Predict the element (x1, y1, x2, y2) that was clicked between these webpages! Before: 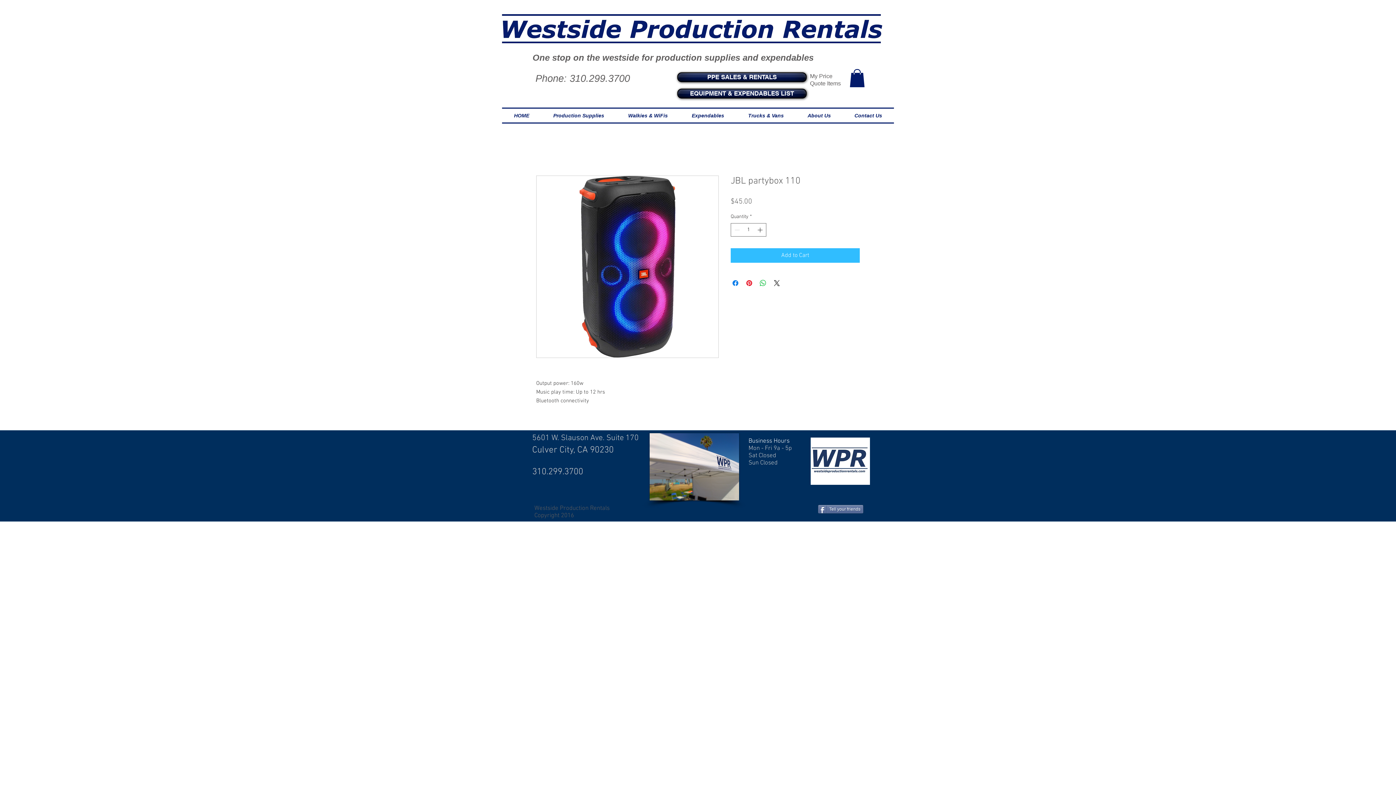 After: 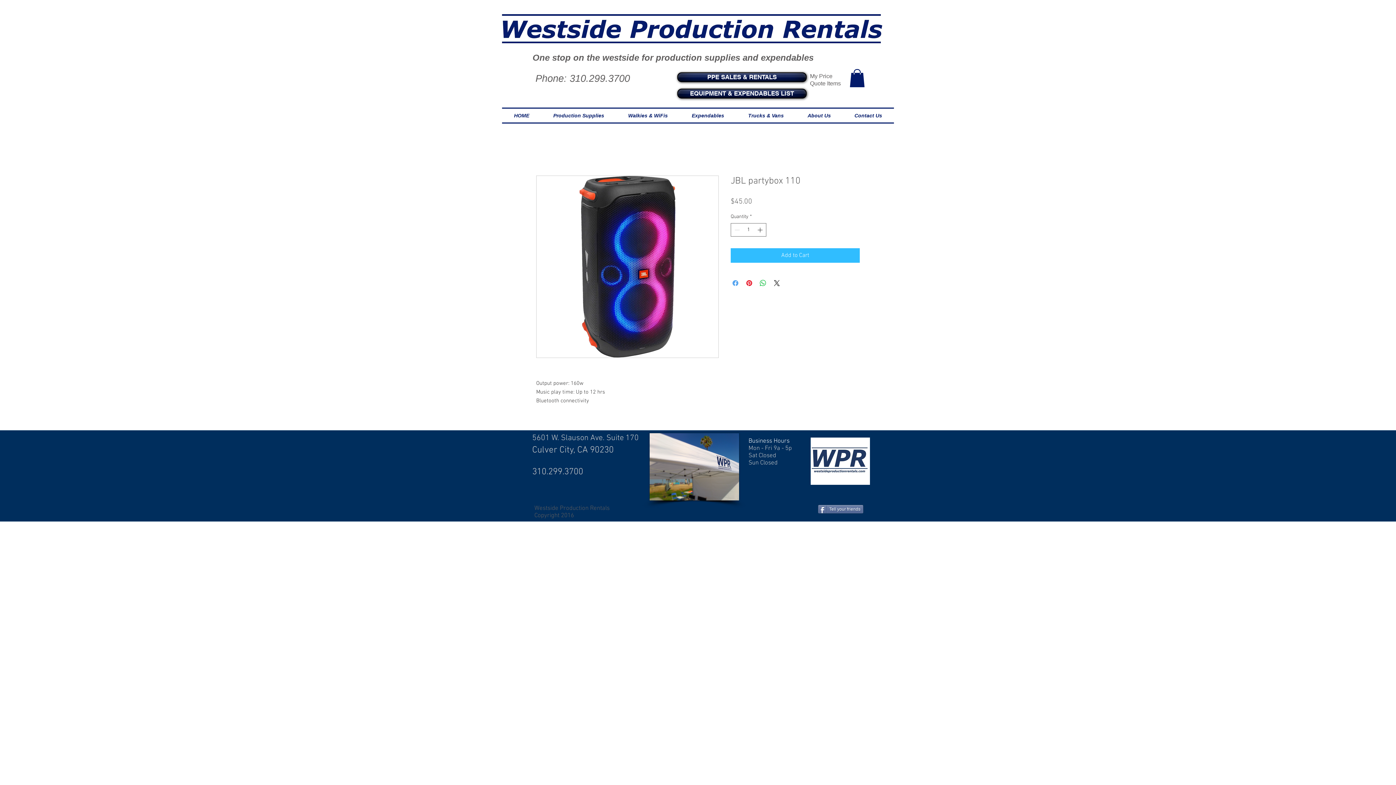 Action: bbox: (731, 278, 740, 287) label: Share on Facebook